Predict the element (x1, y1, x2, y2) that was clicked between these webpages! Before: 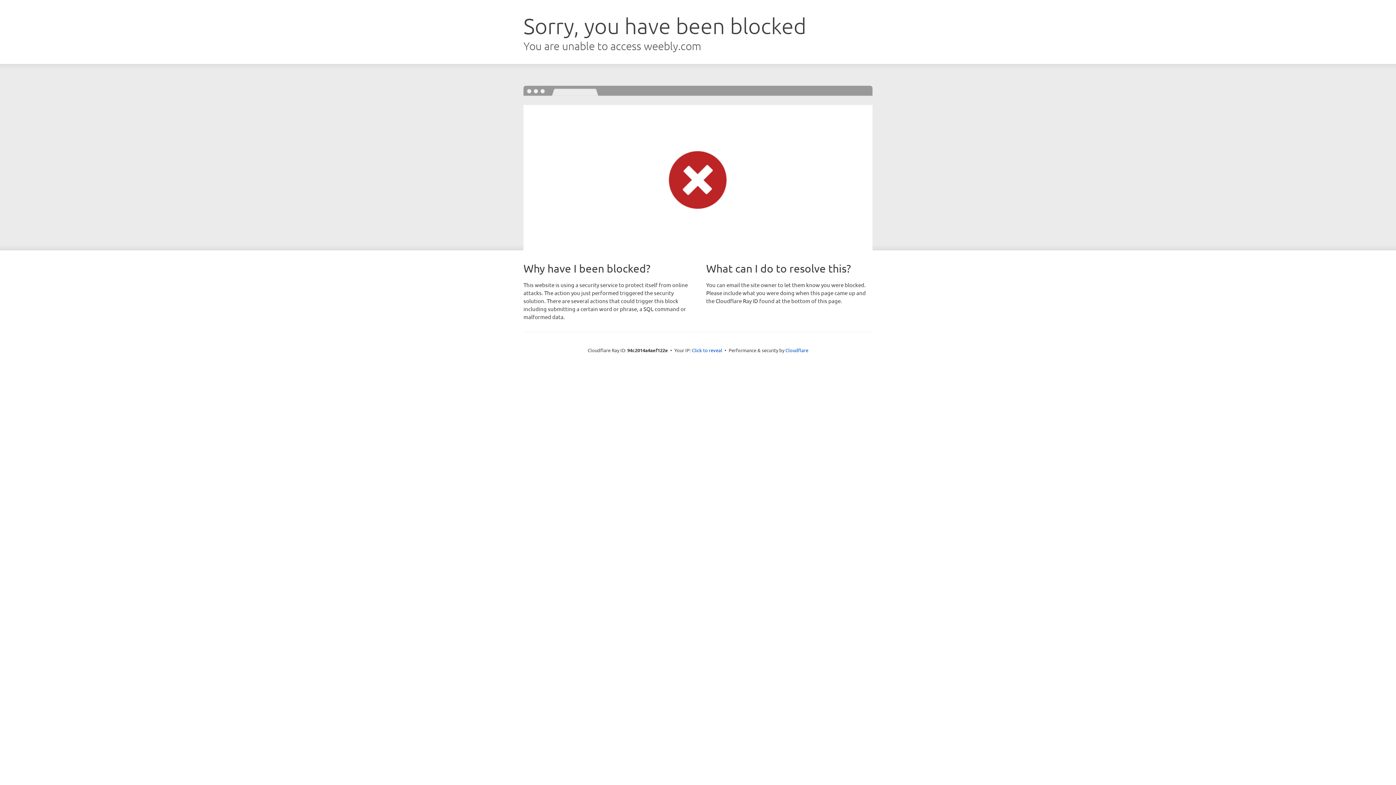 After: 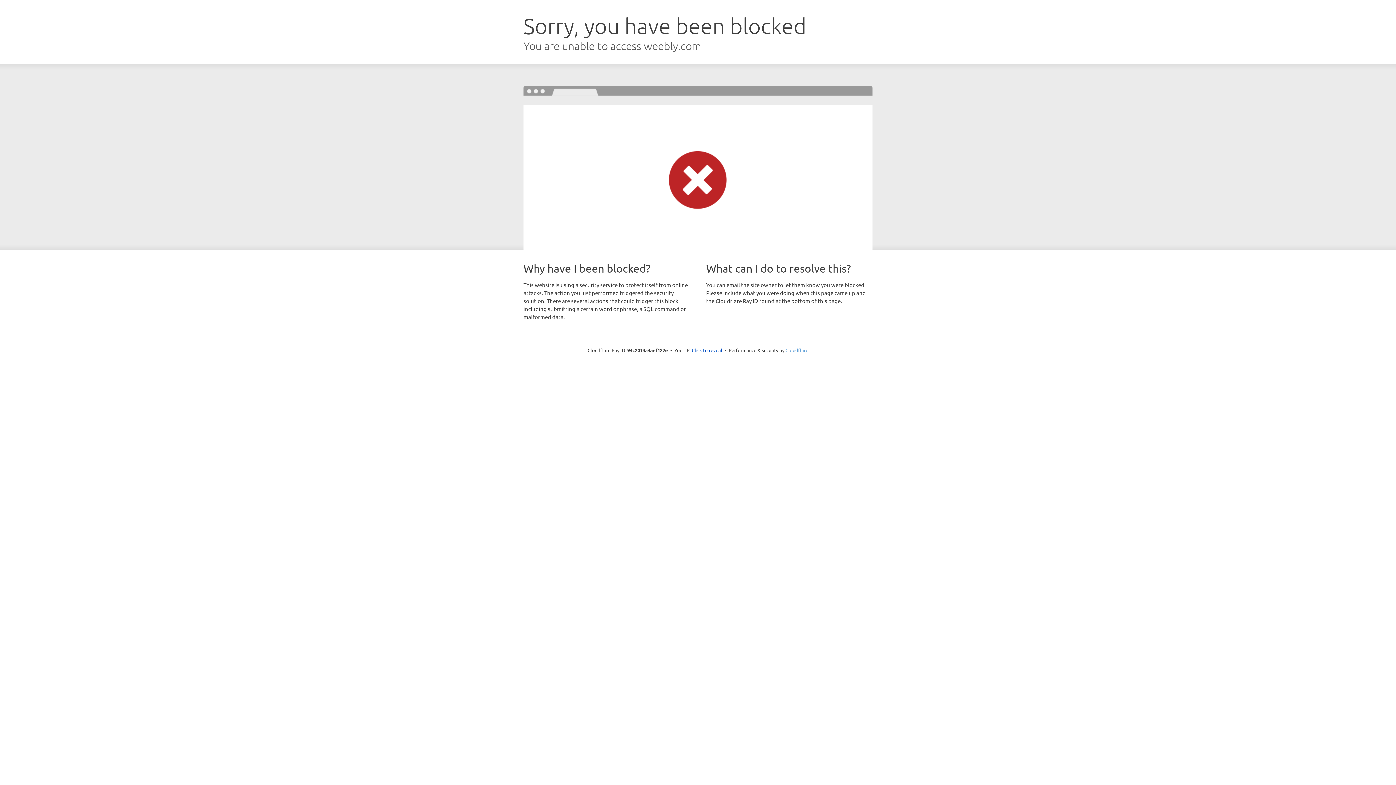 Action: bbox: (785, 347, 808, 353) label: Cloudflare